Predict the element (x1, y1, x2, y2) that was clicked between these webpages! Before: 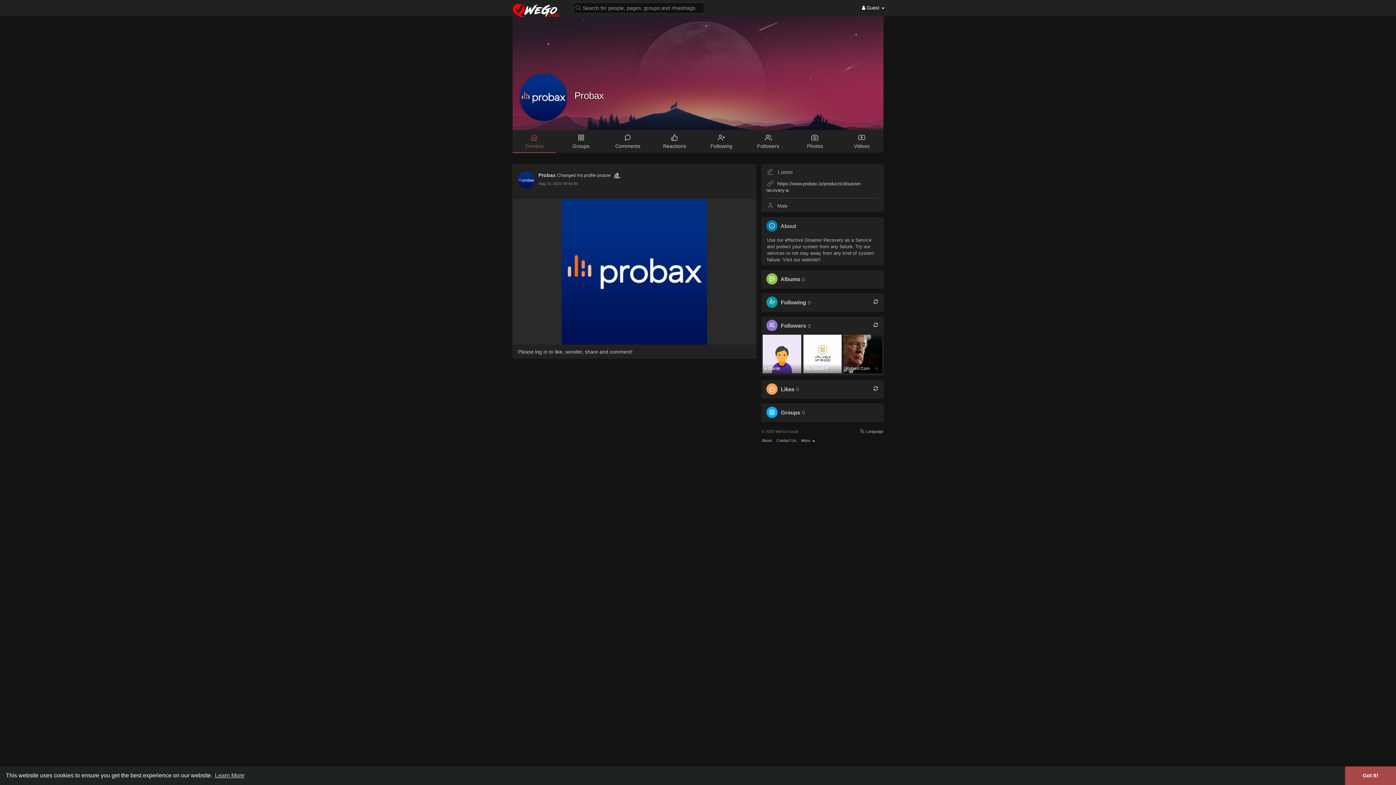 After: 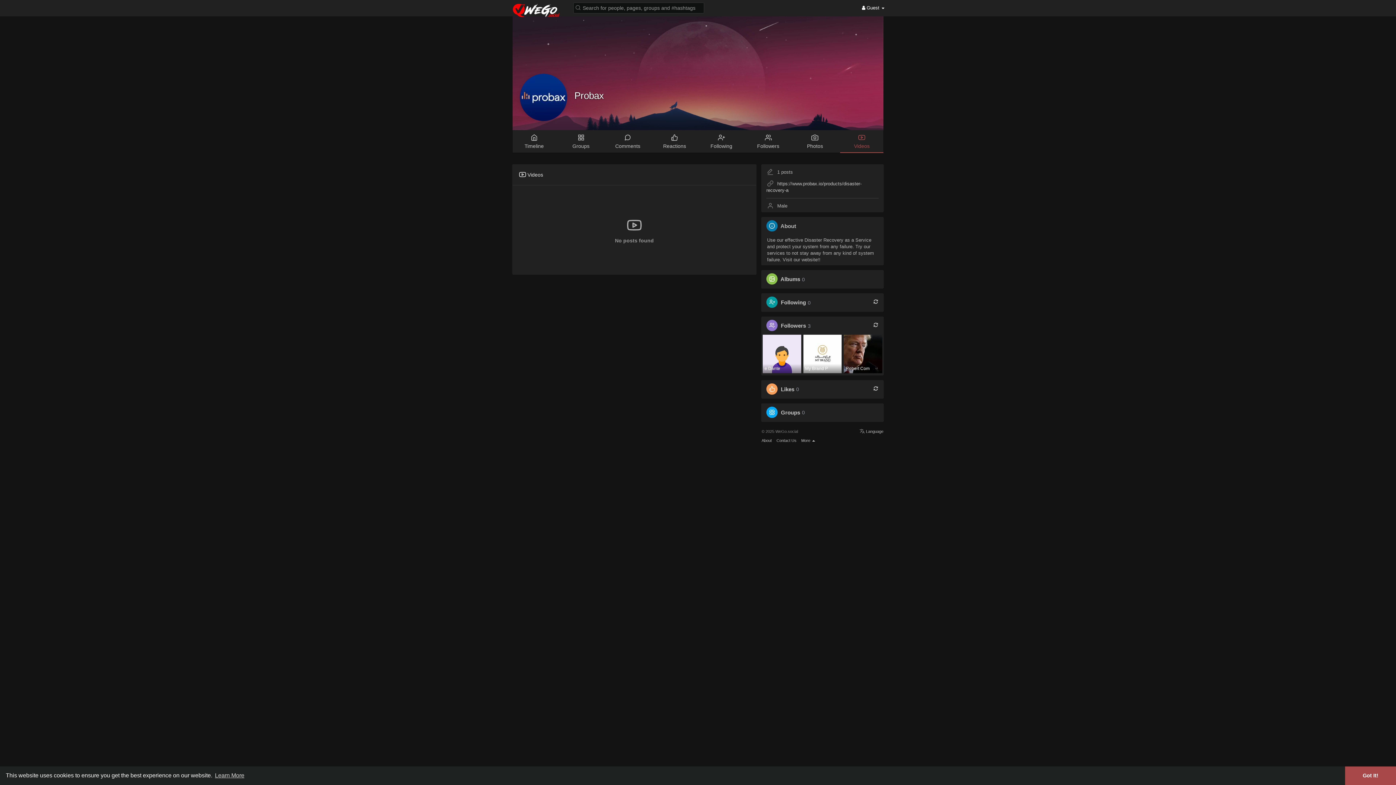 Action: bbox: (840, 130, 883, 152) label: Videos